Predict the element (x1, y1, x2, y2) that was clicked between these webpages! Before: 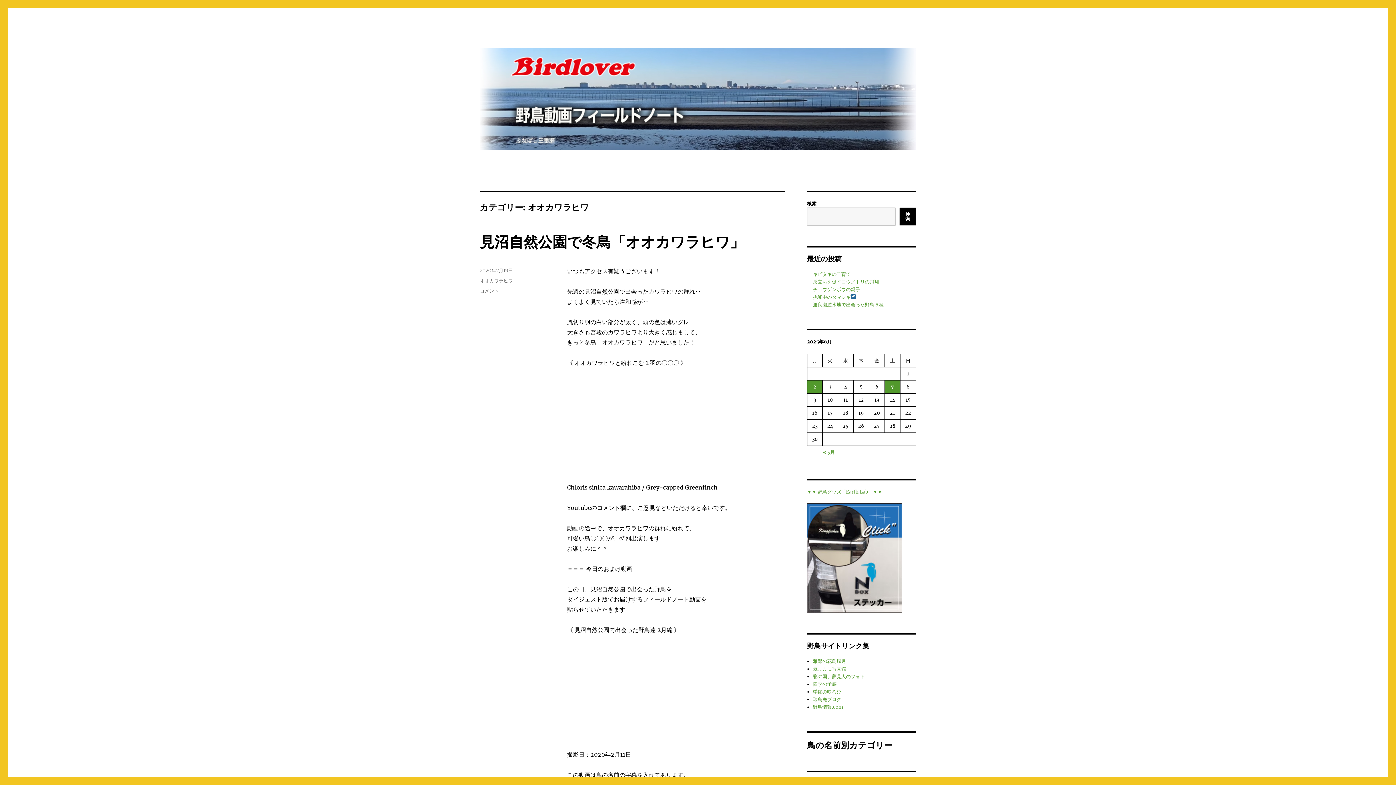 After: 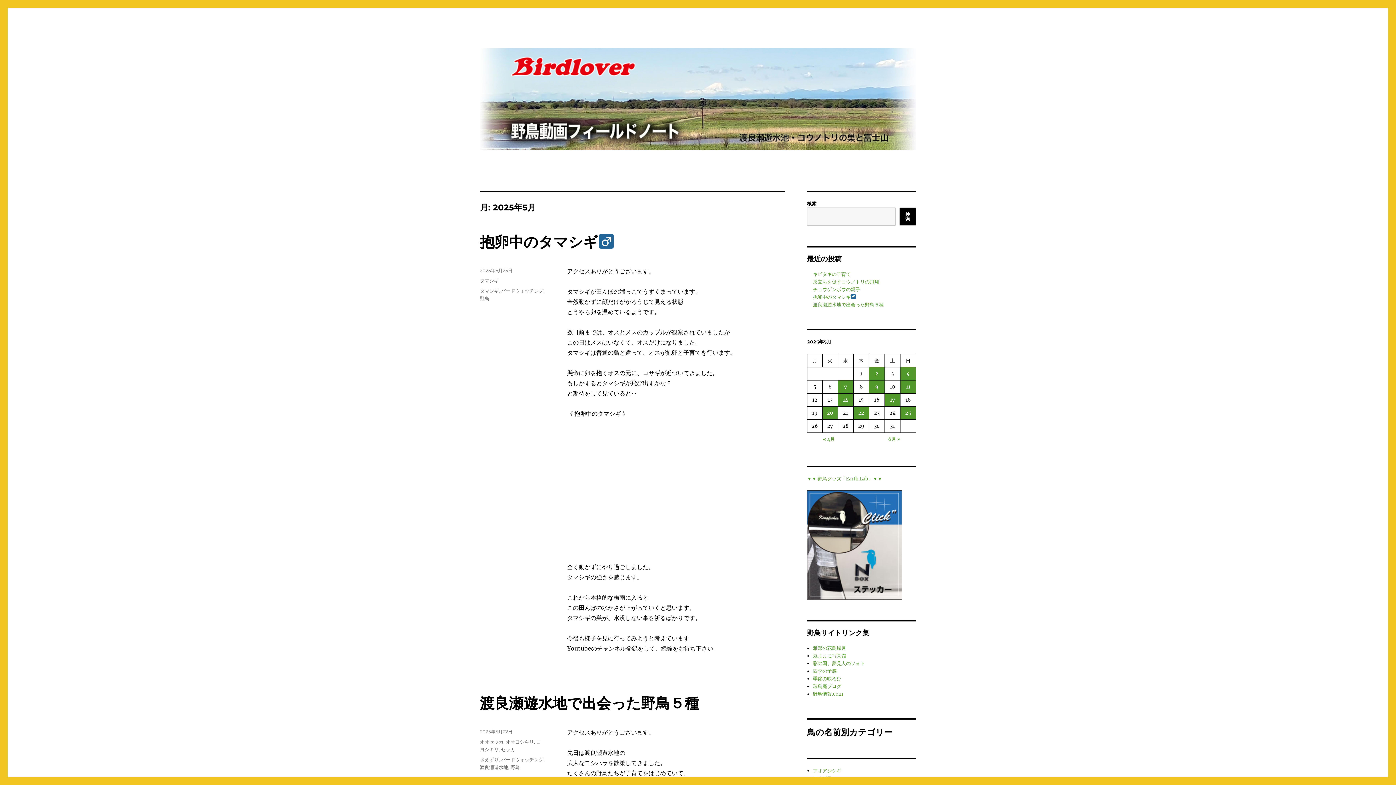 Action: bbox: (823, 449, 835, 455) label: « 5月